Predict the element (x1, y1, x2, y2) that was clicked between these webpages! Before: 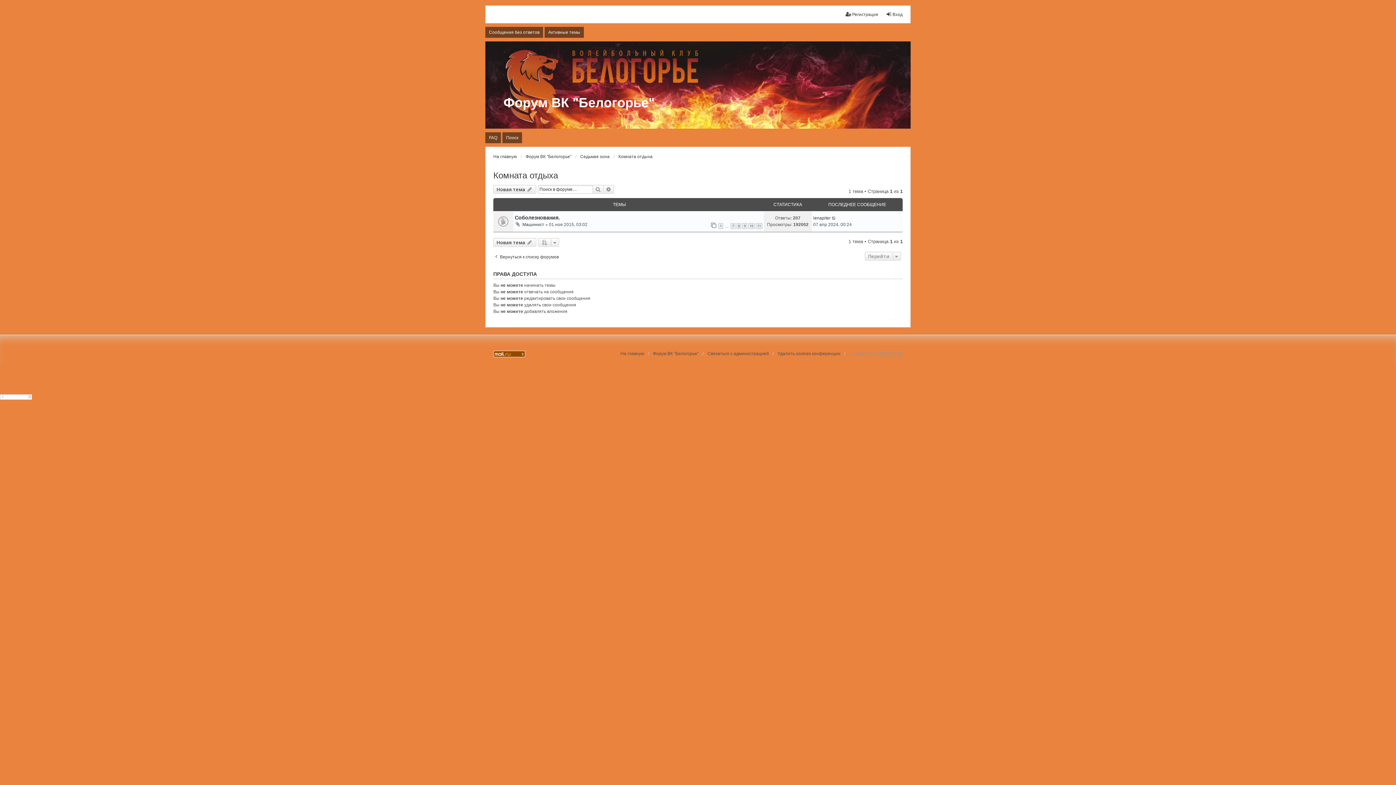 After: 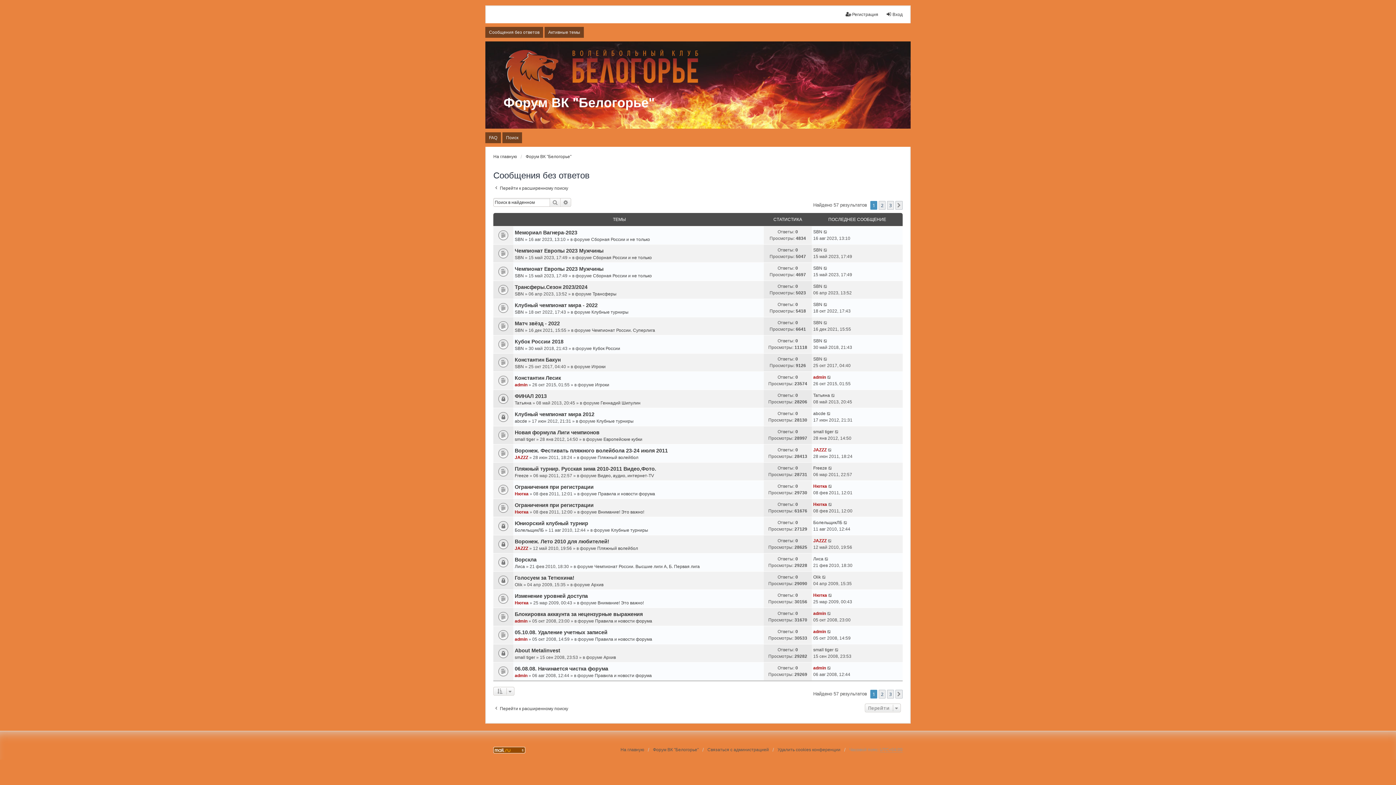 Action: bbox: (485, 26, 543, 37) label: Сообщения без ответов